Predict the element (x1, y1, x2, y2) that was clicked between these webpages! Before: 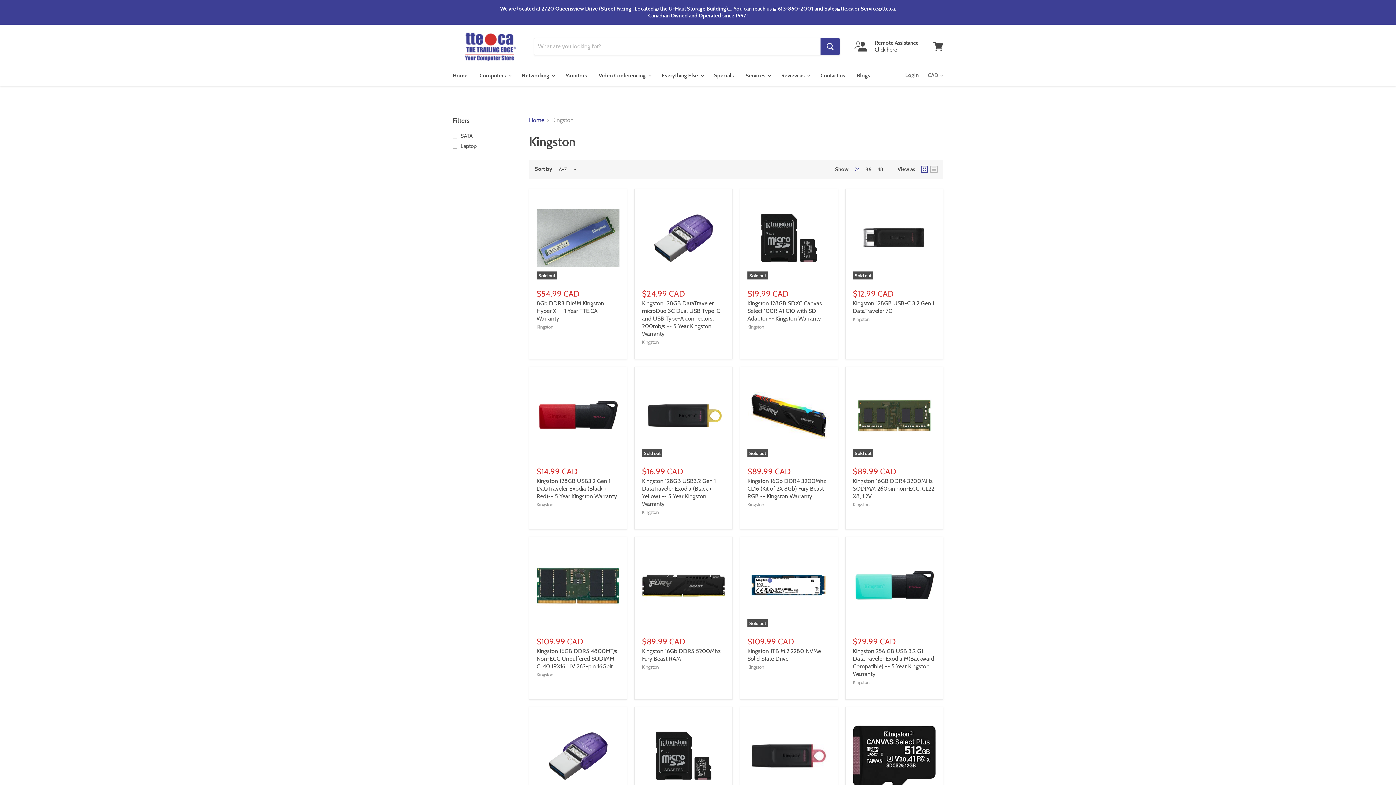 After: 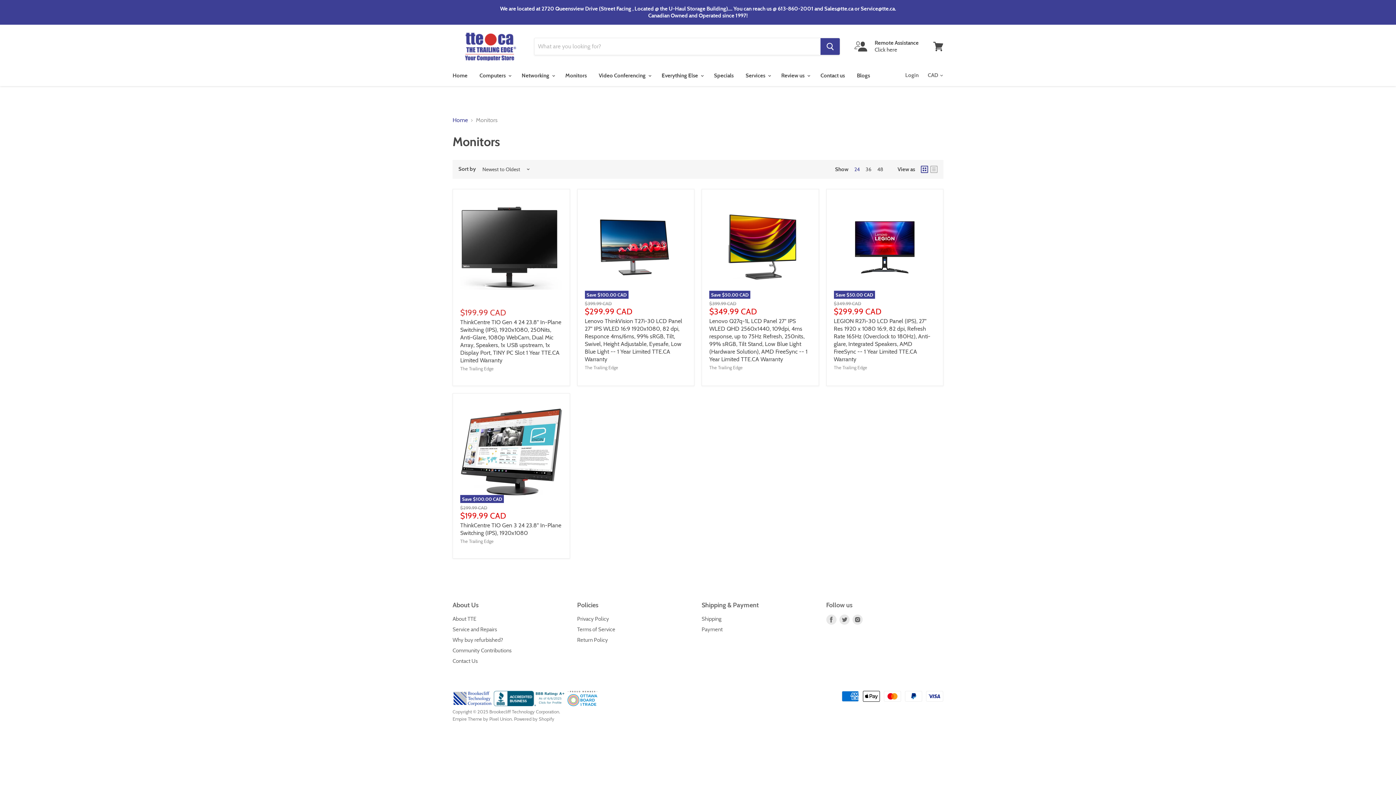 Action: bbox: (560, 68, 592, 83) label: Monitors